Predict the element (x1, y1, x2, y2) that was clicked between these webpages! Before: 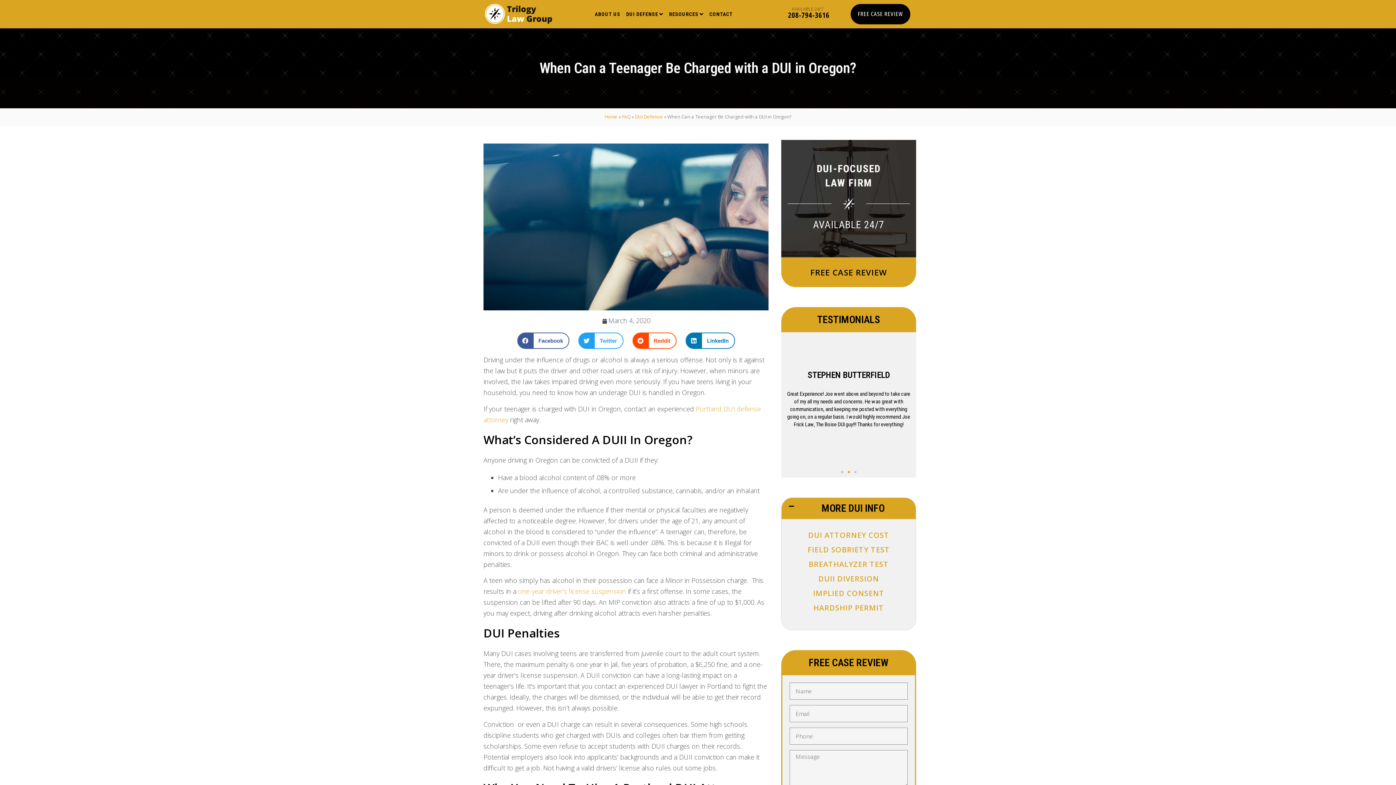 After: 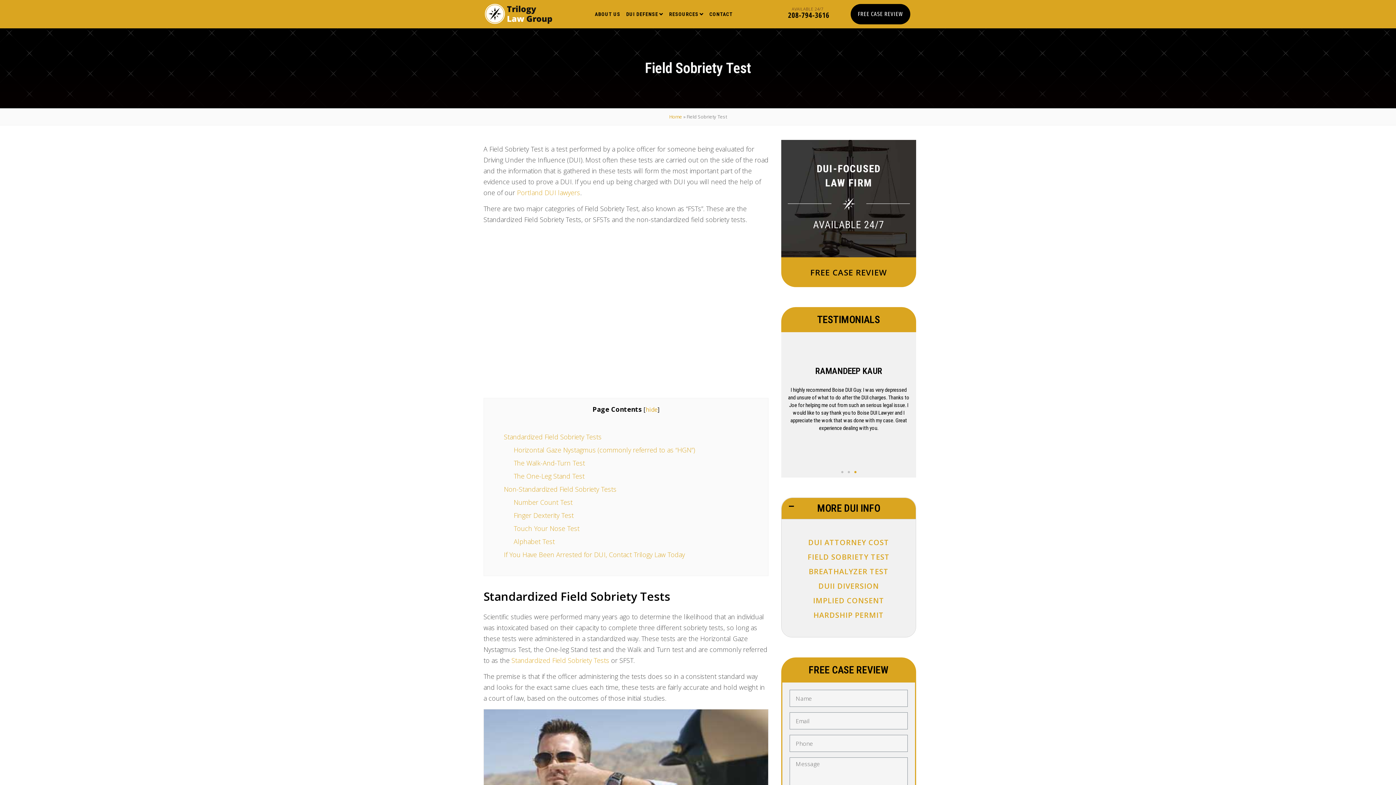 Action: label: FIELD SOBRIETY TEST bbox: (807, 545, 890, 554)